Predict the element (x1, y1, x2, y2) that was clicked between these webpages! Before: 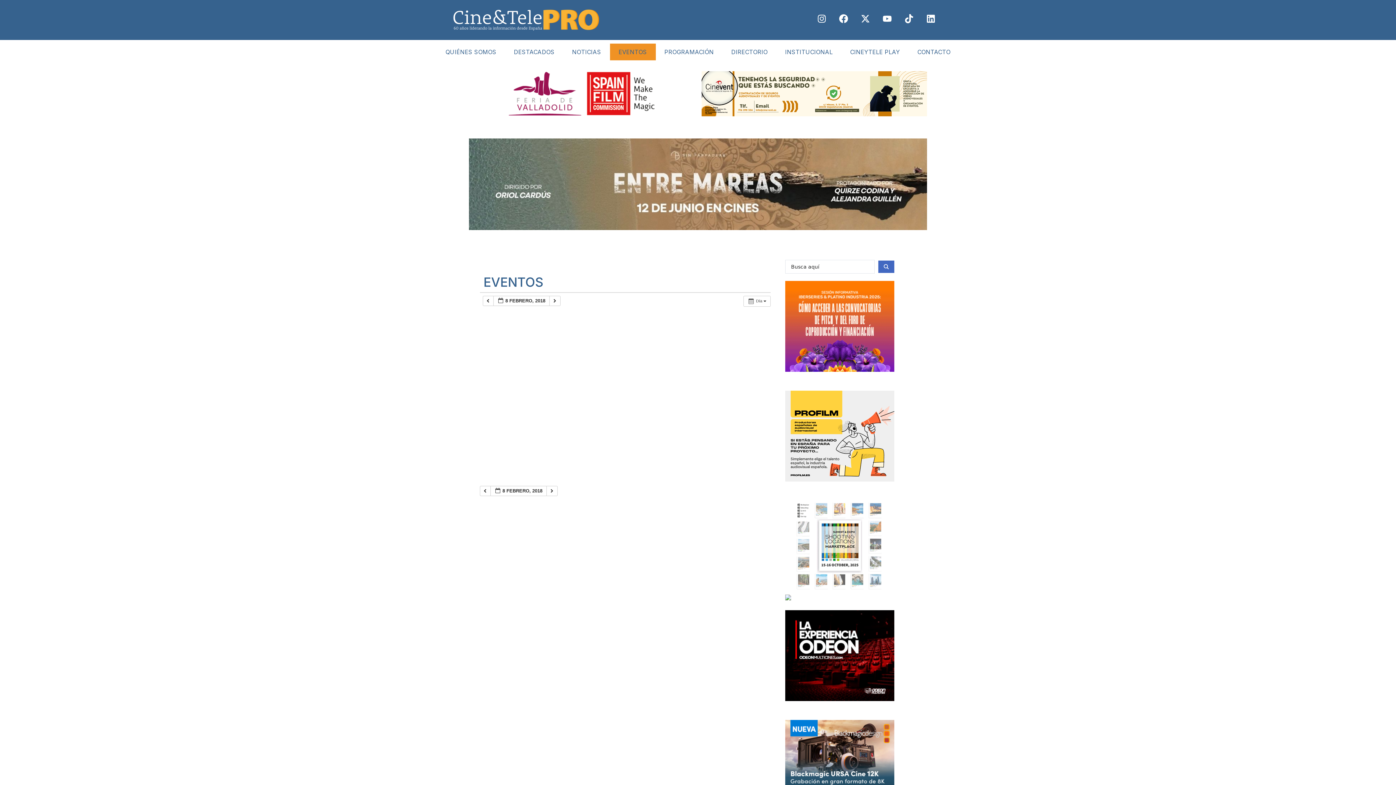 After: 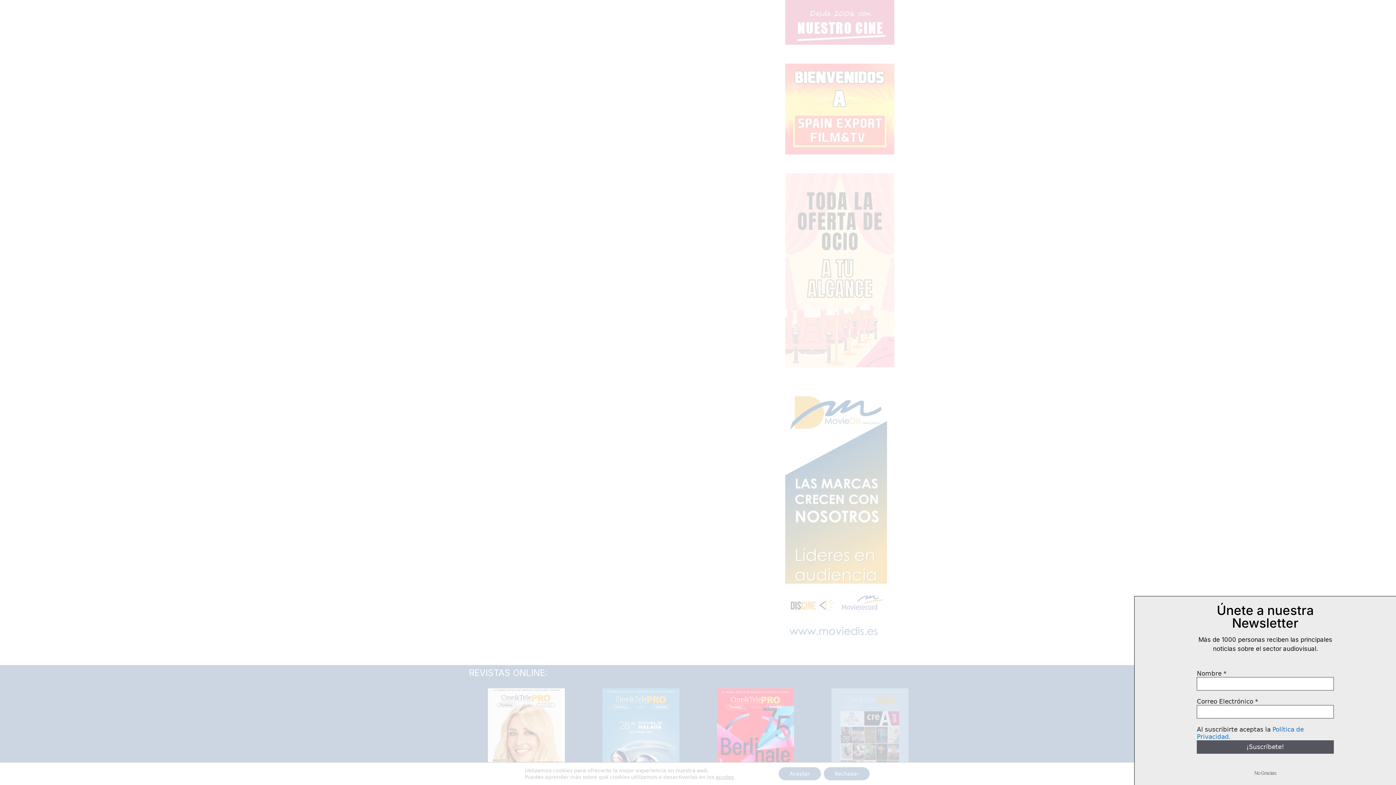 Action: bbox: (878, 9, 896, 27) label: Youtube